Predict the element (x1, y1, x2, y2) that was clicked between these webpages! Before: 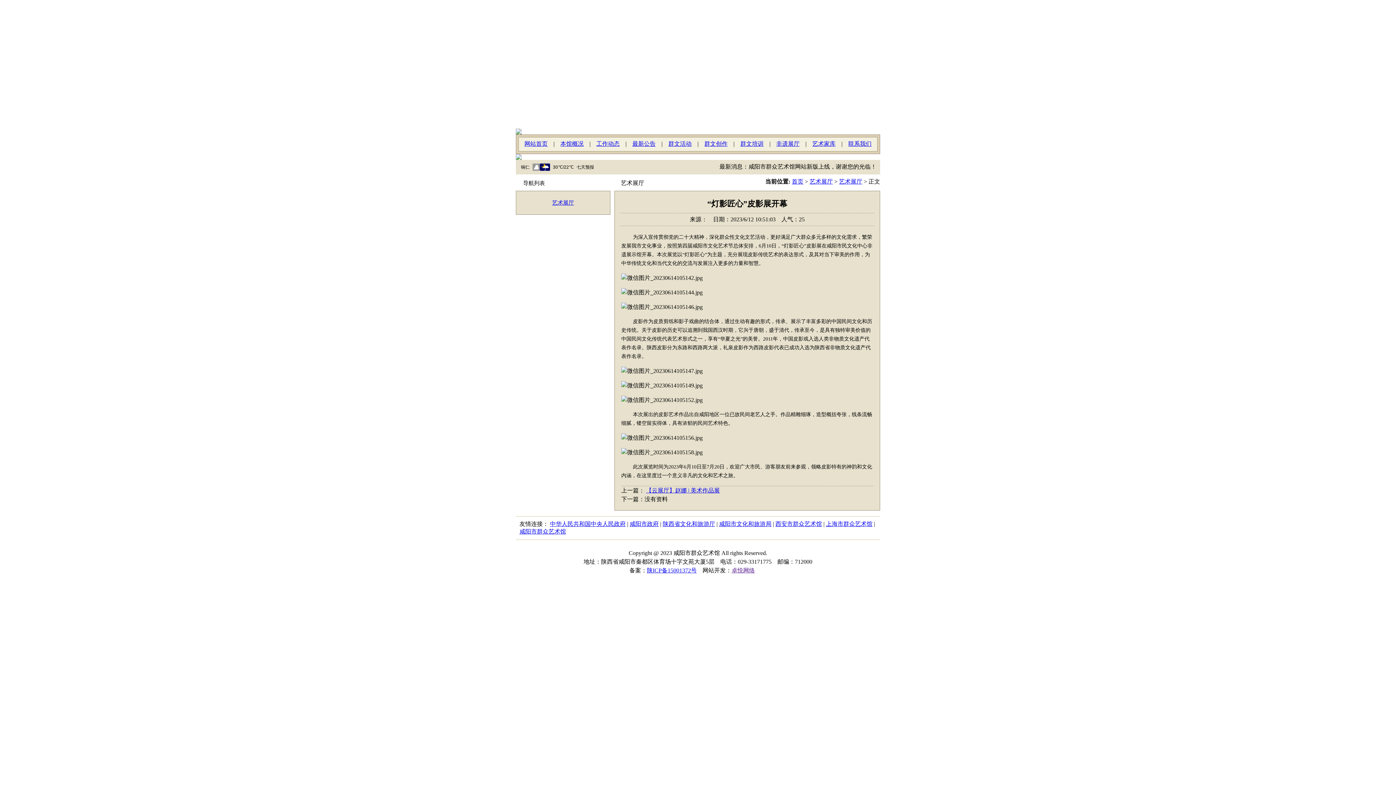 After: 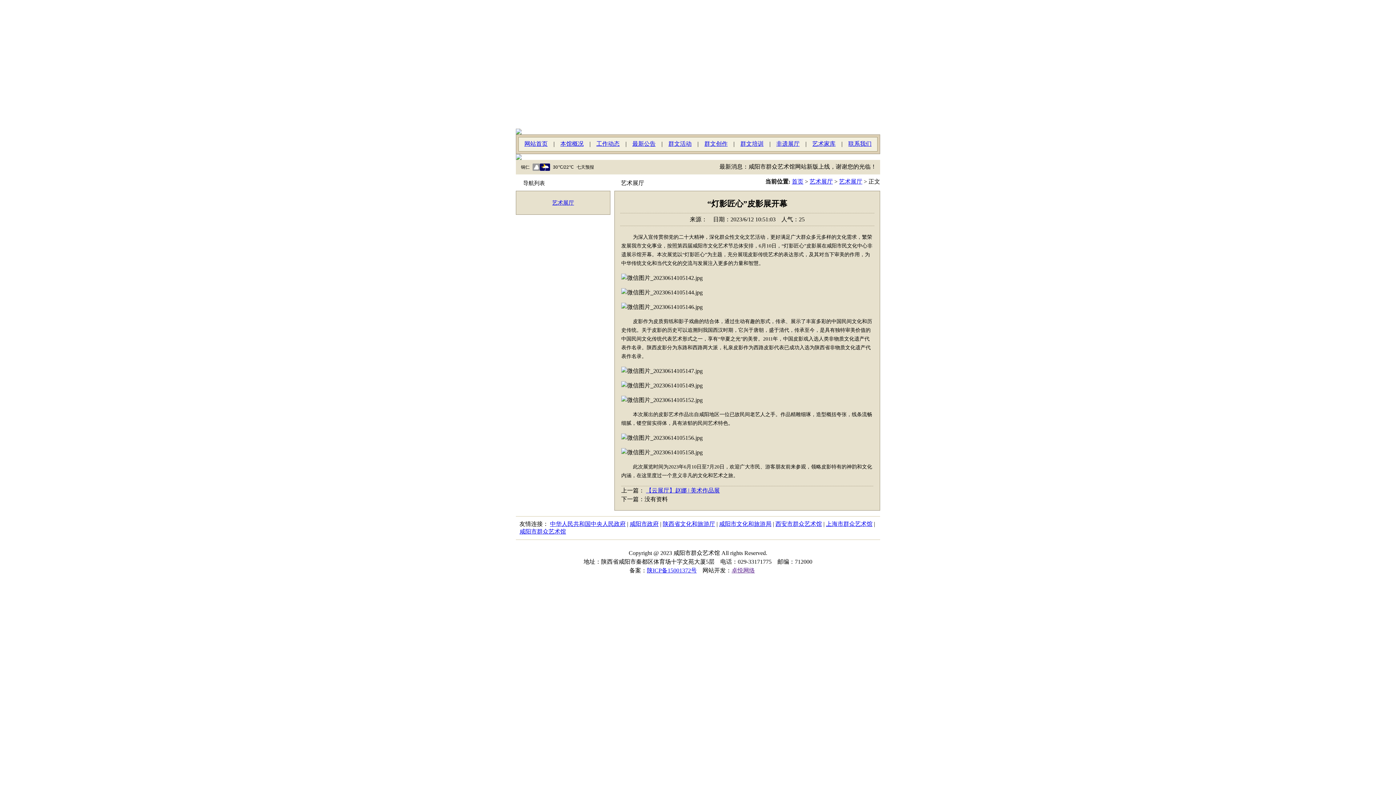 Action: bbox: (719, 521, 771, 527) label: 咸阳市文化和旅游局